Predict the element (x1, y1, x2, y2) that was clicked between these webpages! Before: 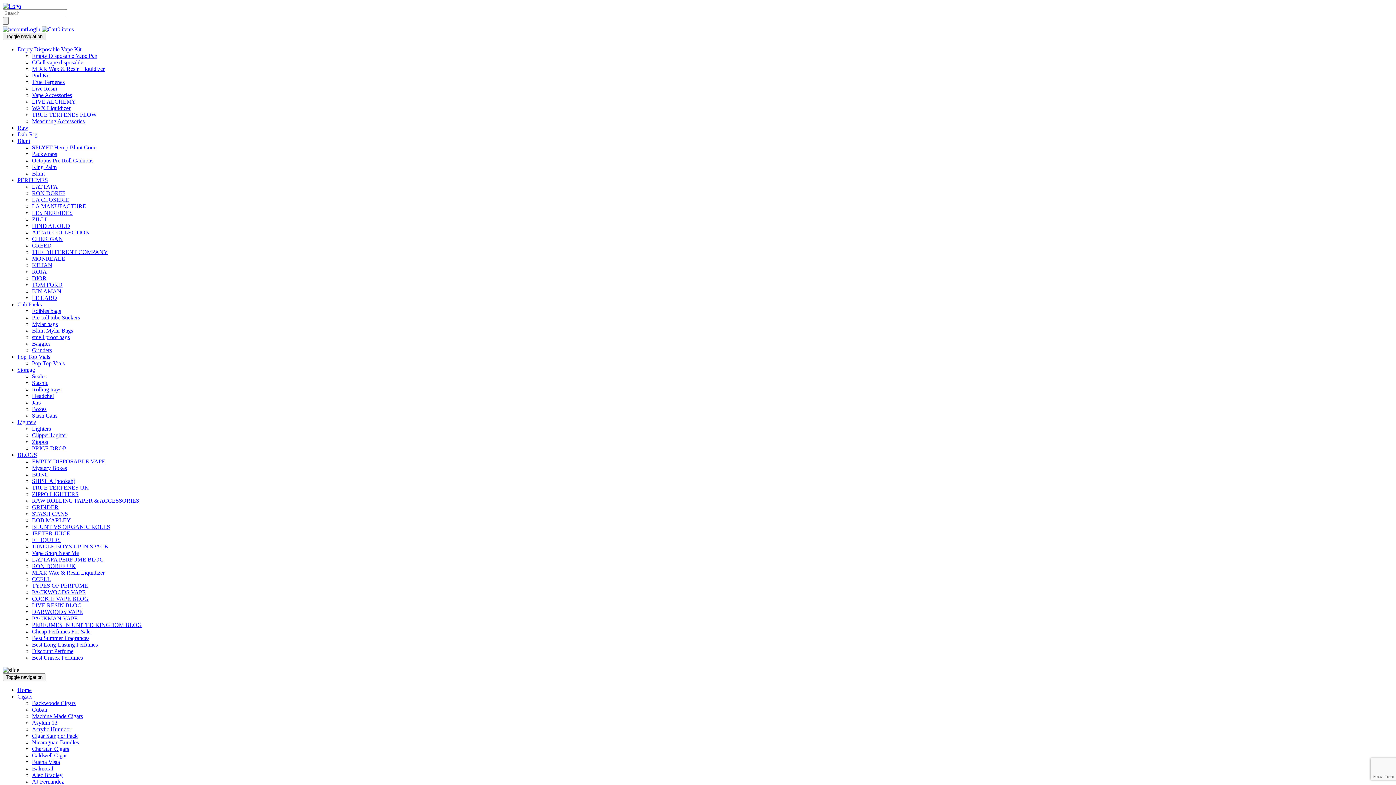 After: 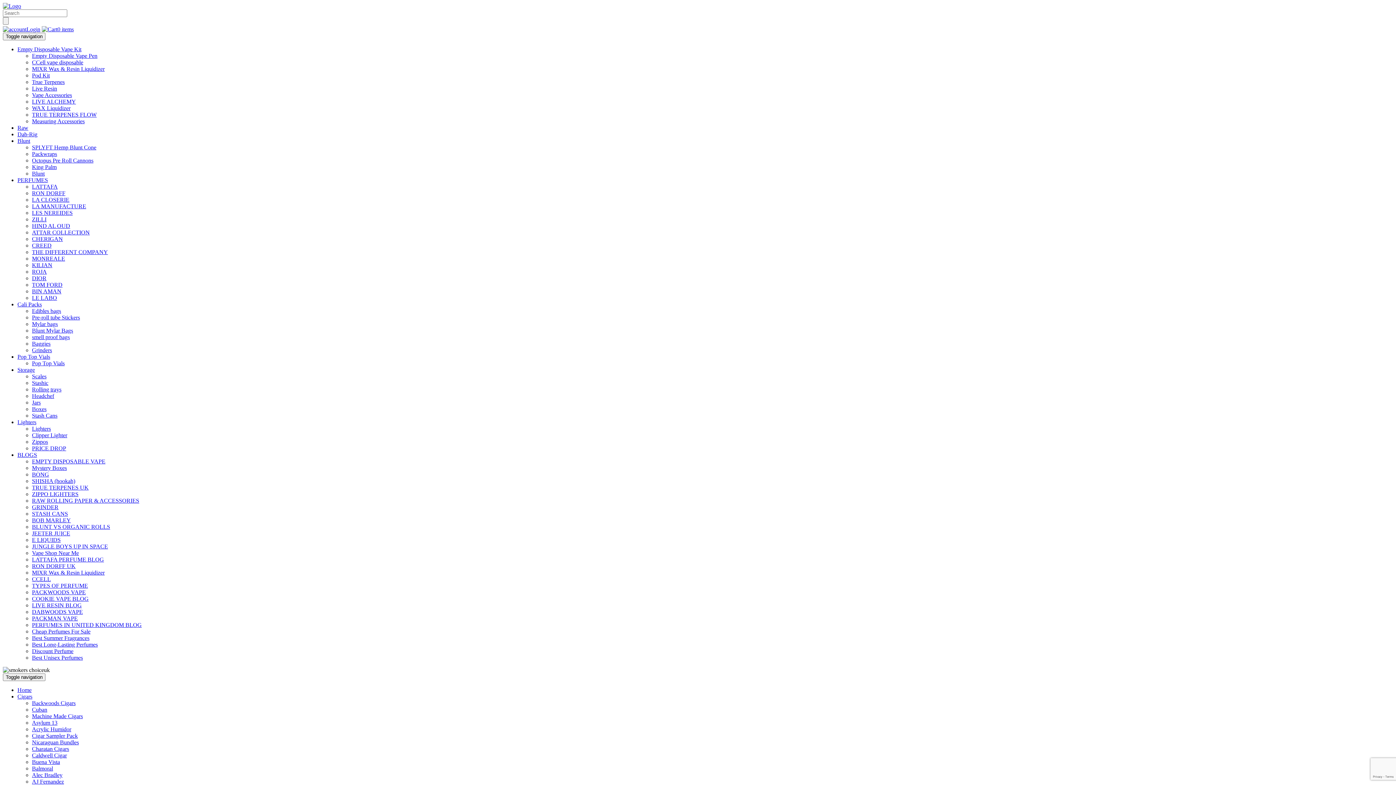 Action: bbox: (32, 111, 96, 117) label: TRUE TERPENES FLOW